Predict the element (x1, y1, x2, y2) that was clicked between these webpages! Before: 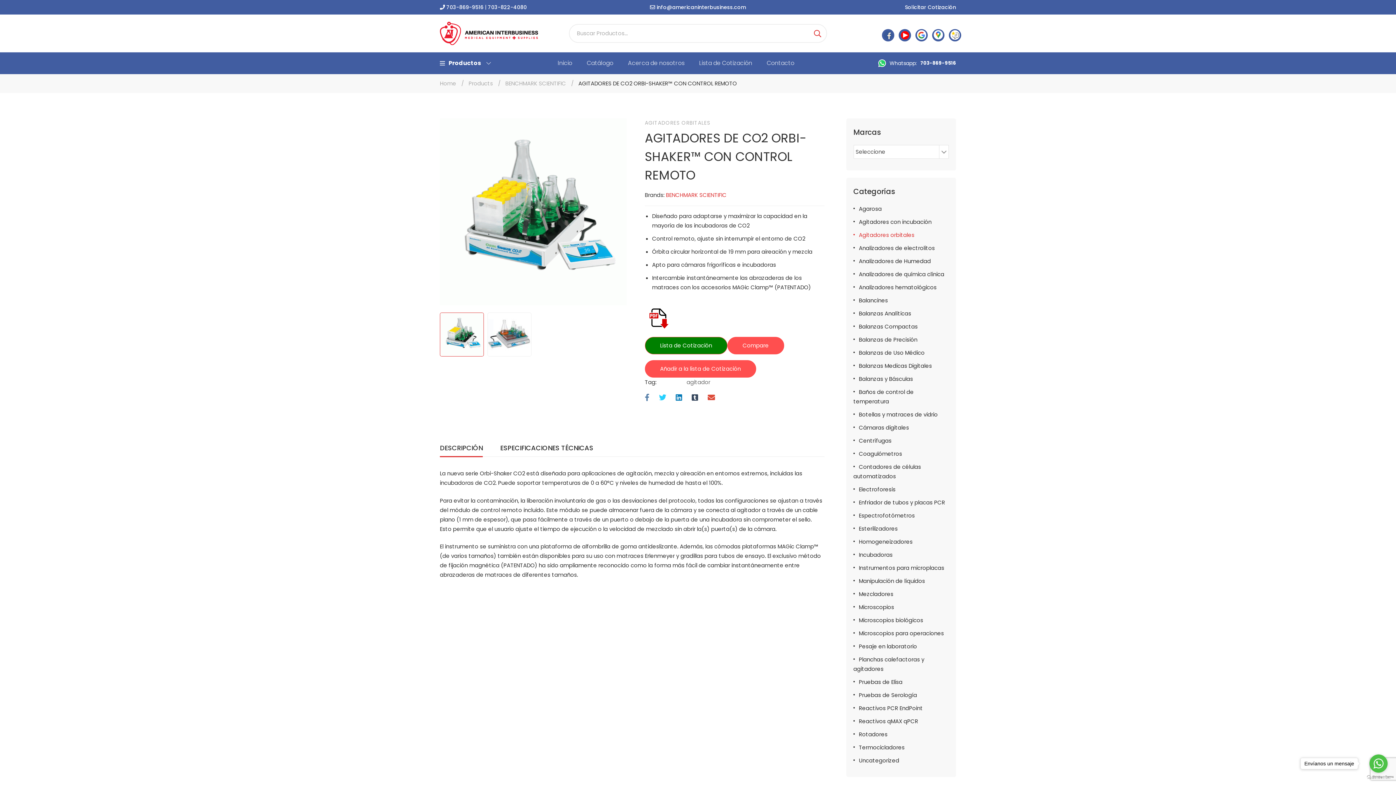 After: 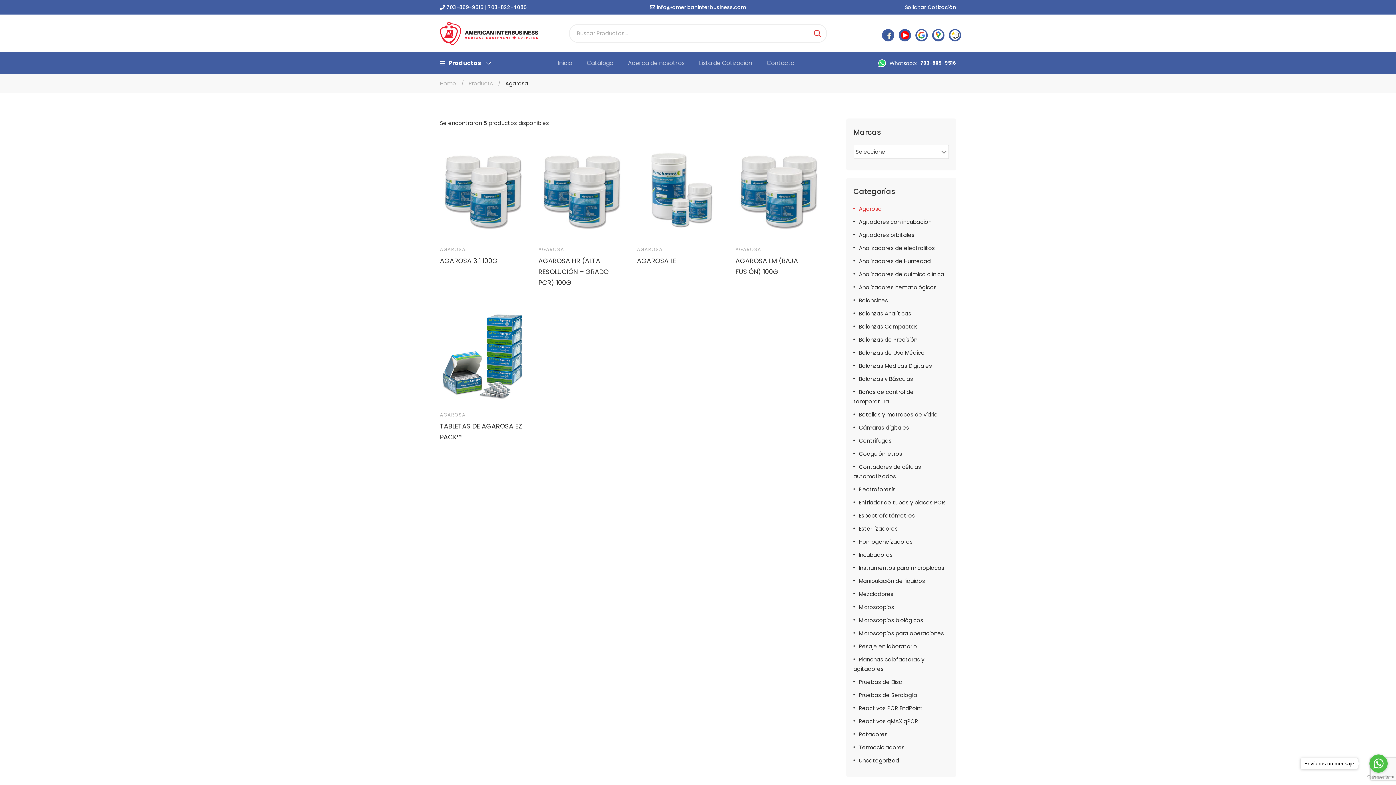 Action: bbox: (853, 204, 882, 212) label: Agarosa